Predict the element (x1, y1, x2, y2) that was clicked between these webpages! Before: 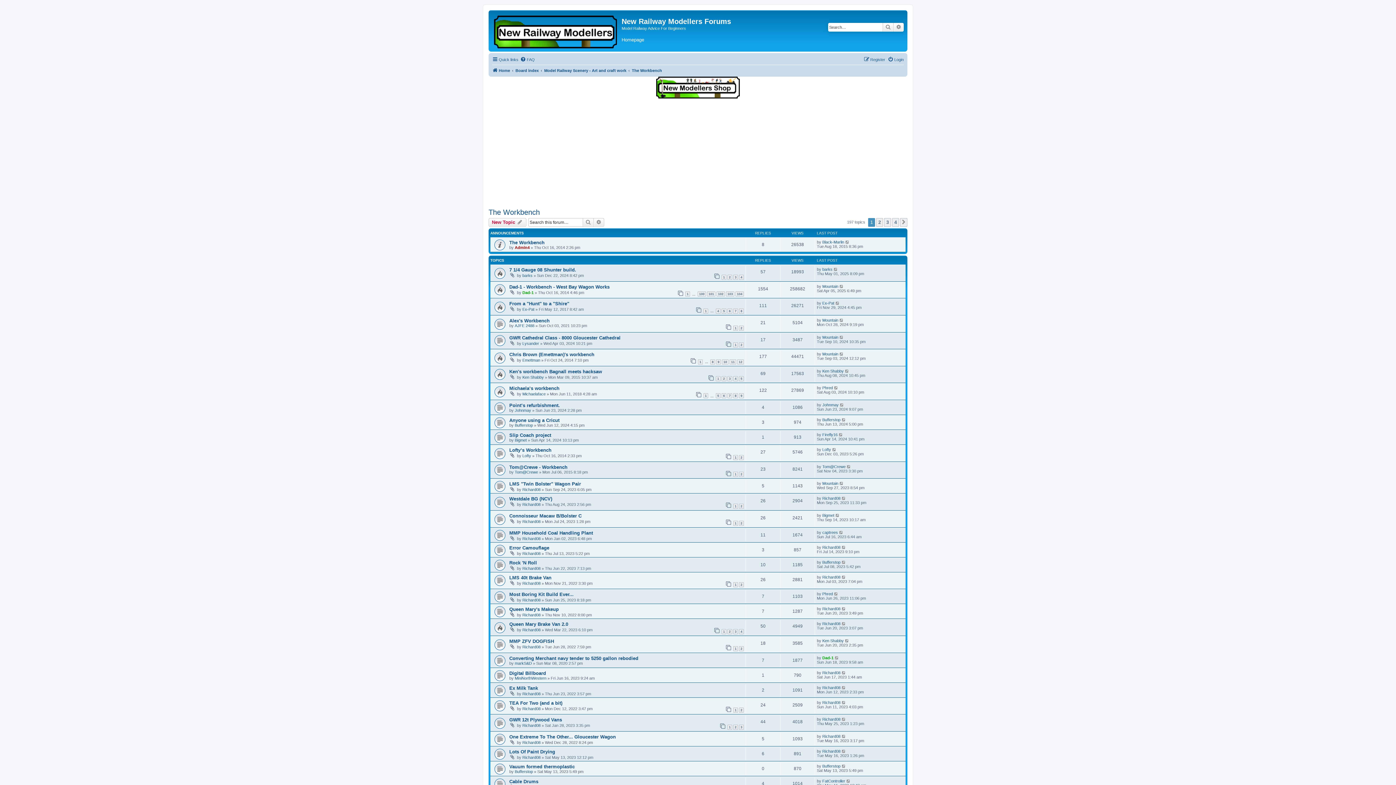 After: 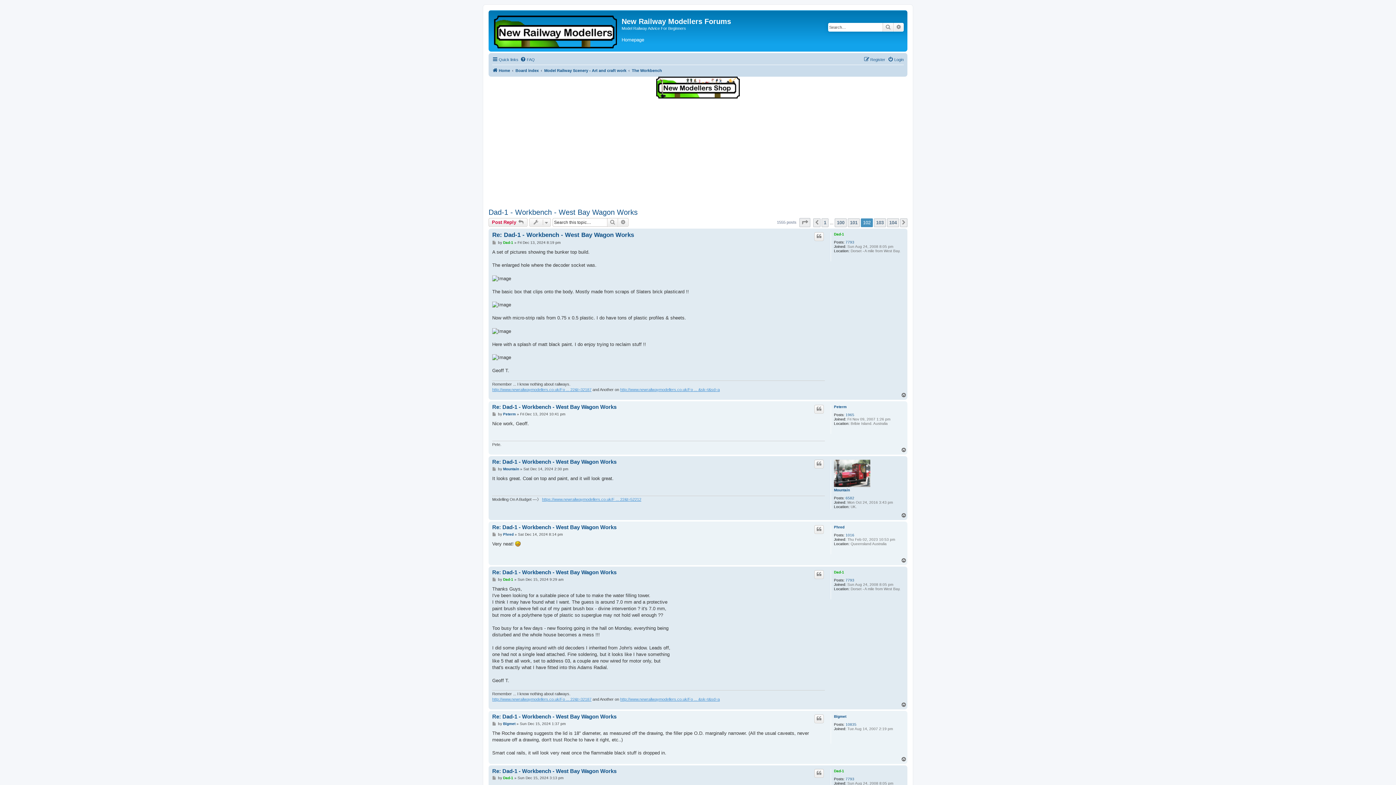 Action: label: 102 bbox: (716, 291, 725, 296)